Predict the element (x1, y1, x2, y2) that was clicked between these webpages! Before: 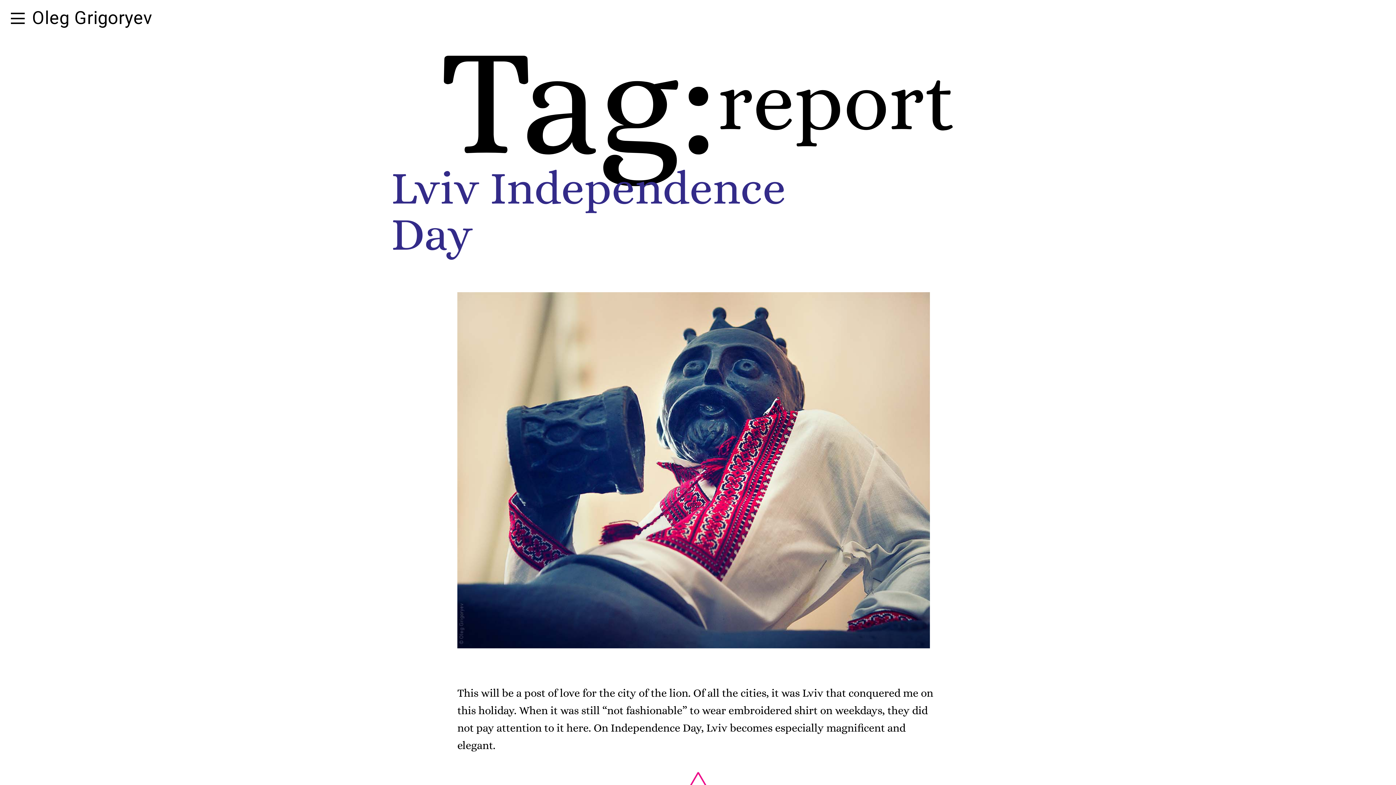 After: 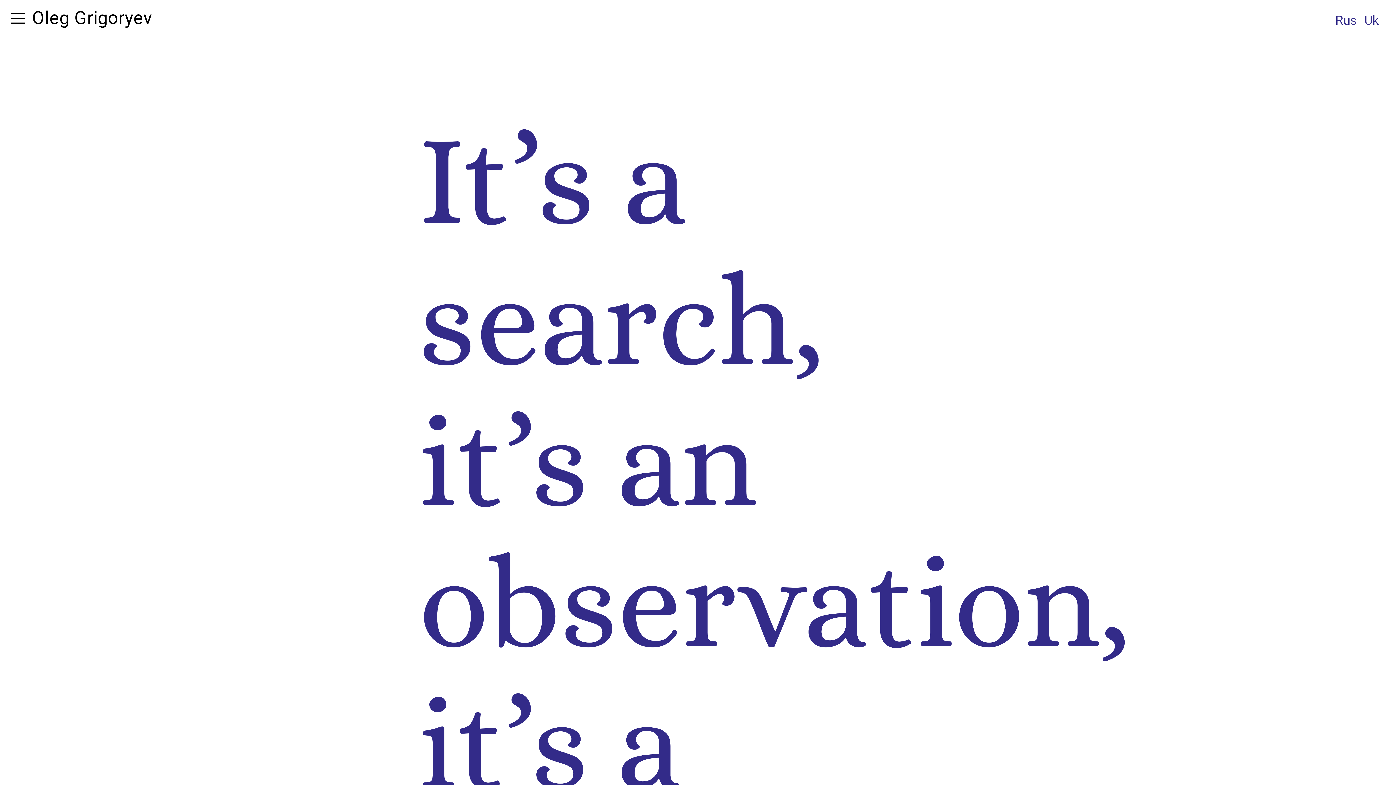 Action: label: Oleg Grigoryev bbox: (24, 7, 152, 28)